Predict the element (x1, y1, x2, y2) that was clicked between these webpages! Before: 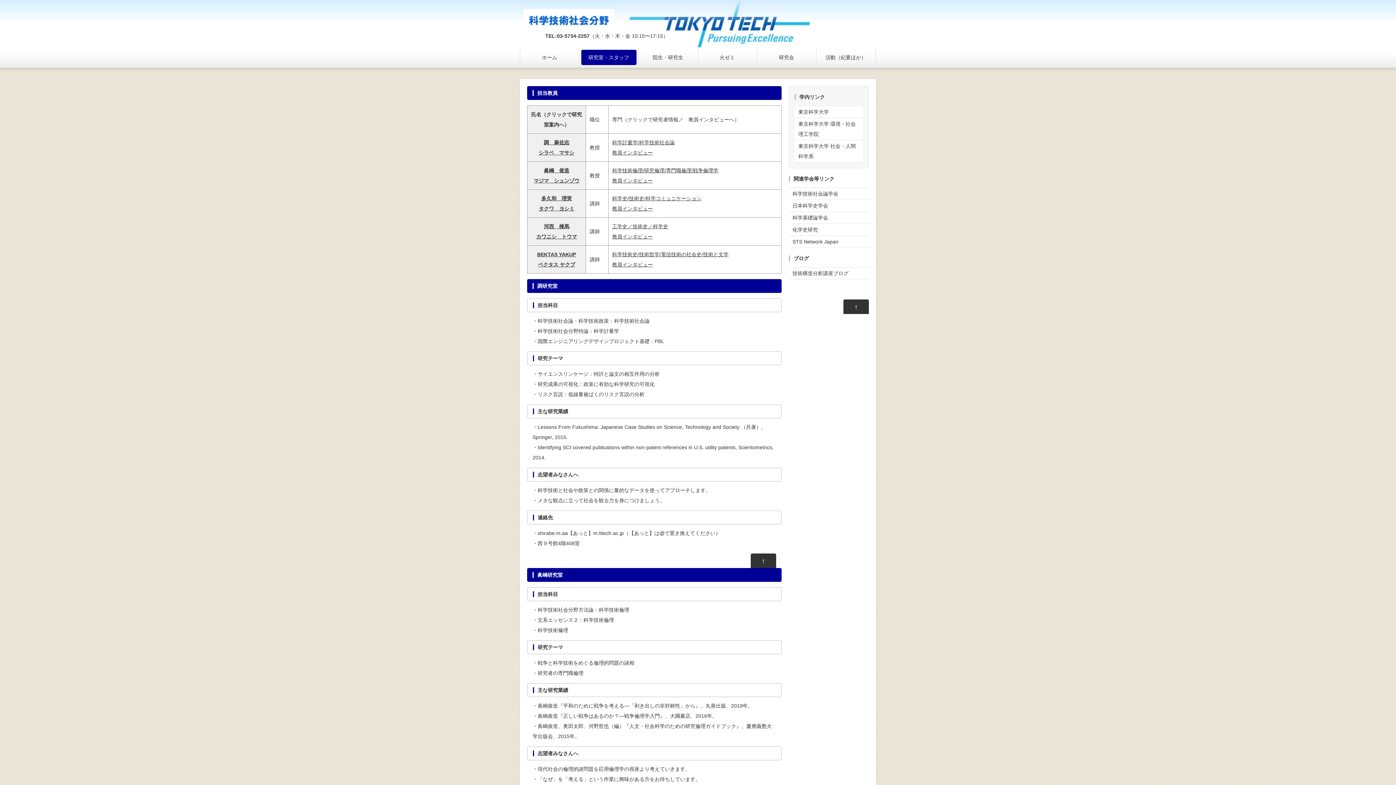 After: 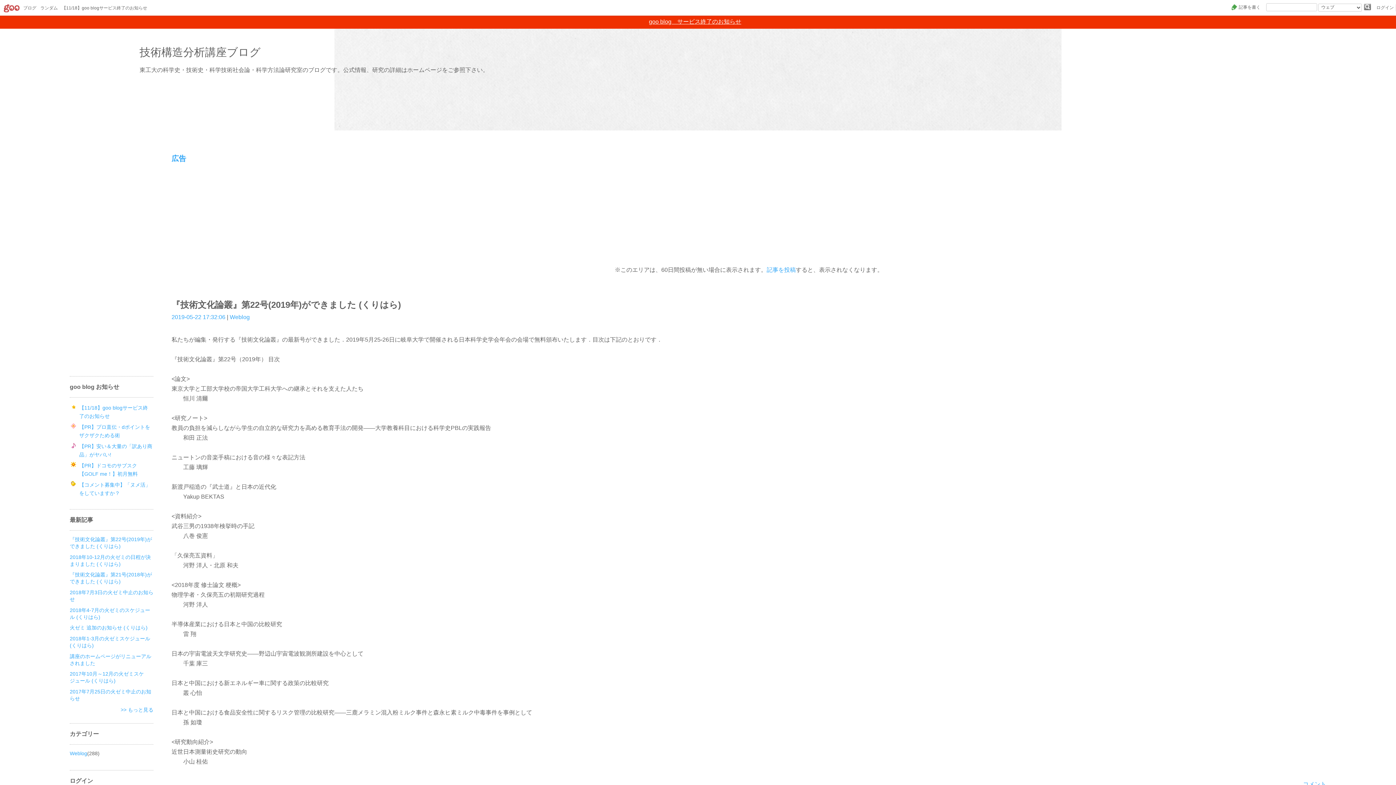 Action: bbox: (789, 267, 869, 279) label: 技術構造分析講座ブログ